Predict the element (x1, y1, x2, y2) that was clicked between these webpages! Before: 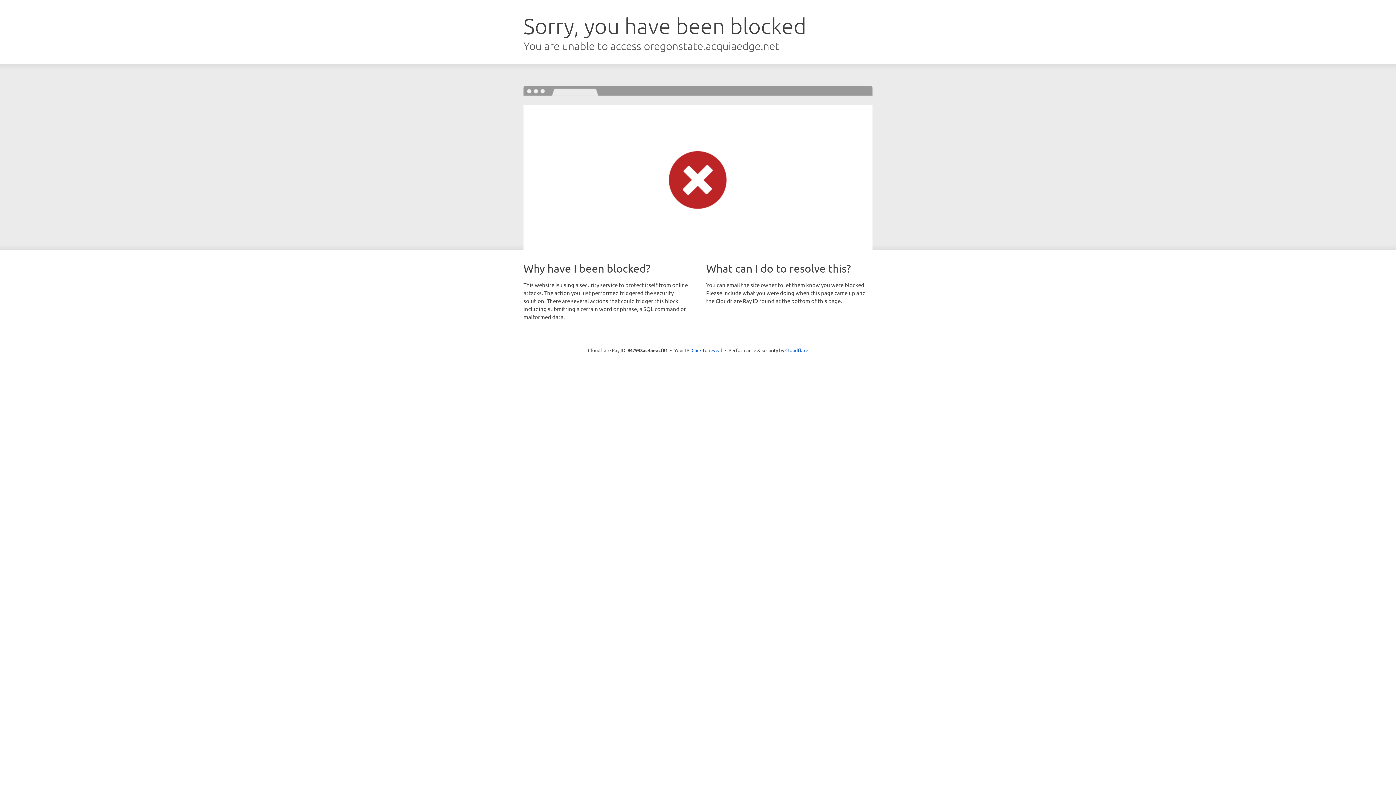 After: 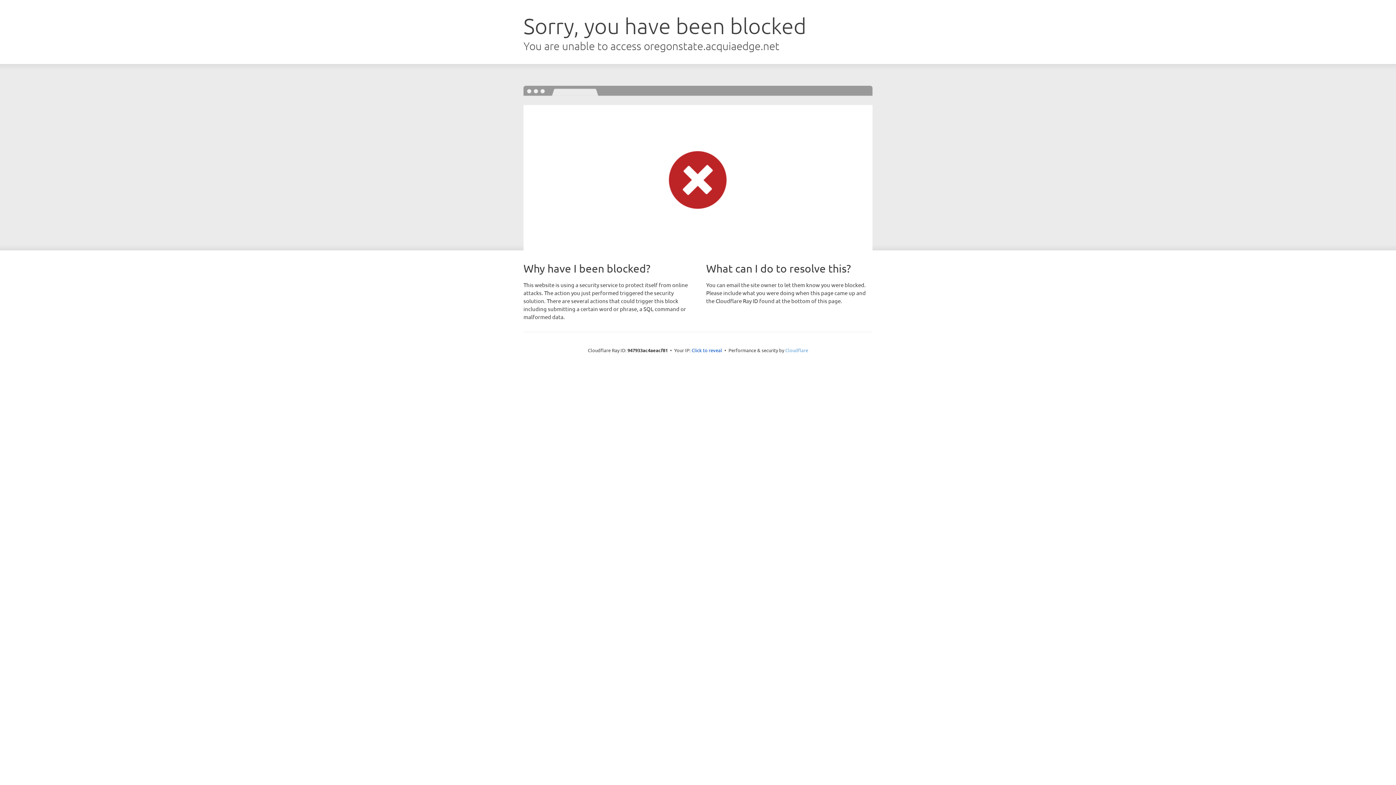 Action: label: Cloudflare bbox: (785, 347, 808, 353)